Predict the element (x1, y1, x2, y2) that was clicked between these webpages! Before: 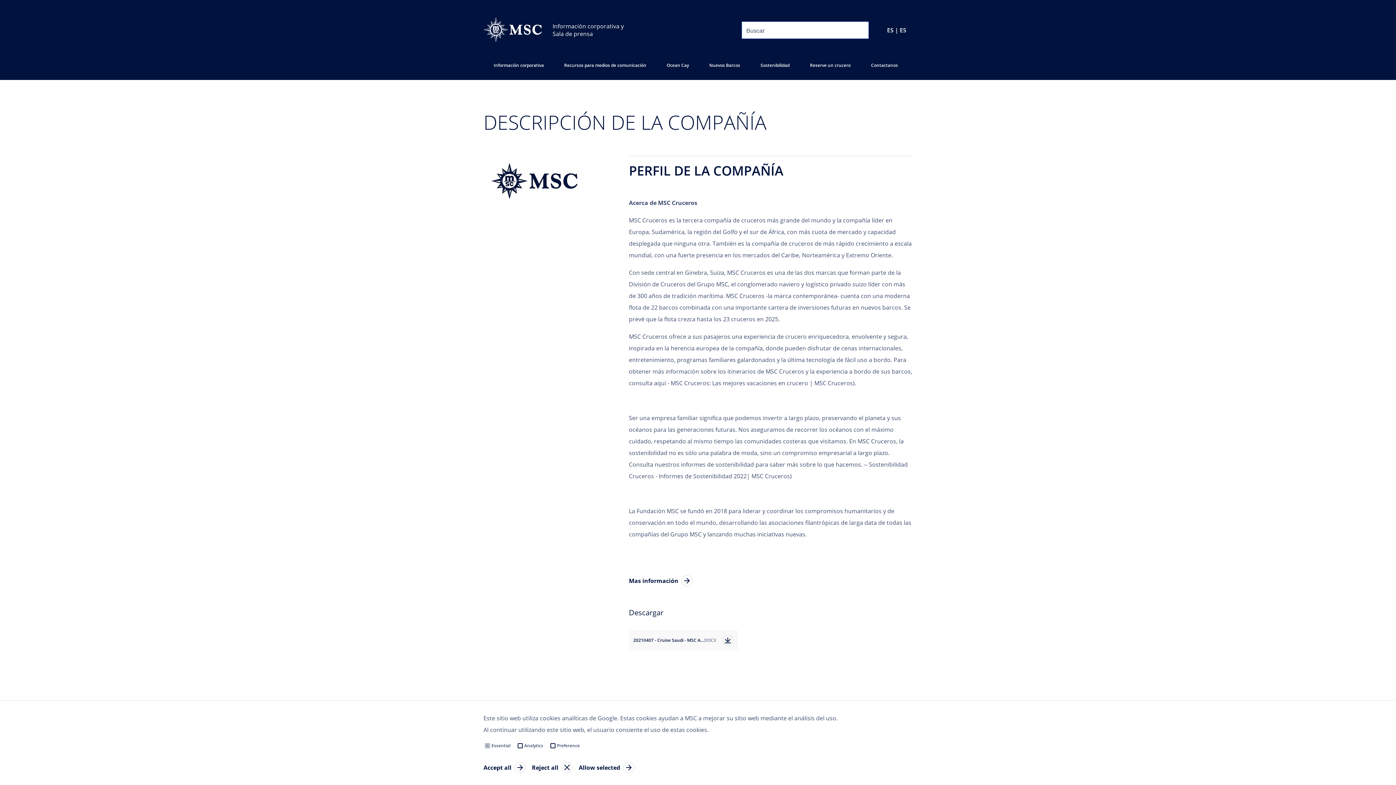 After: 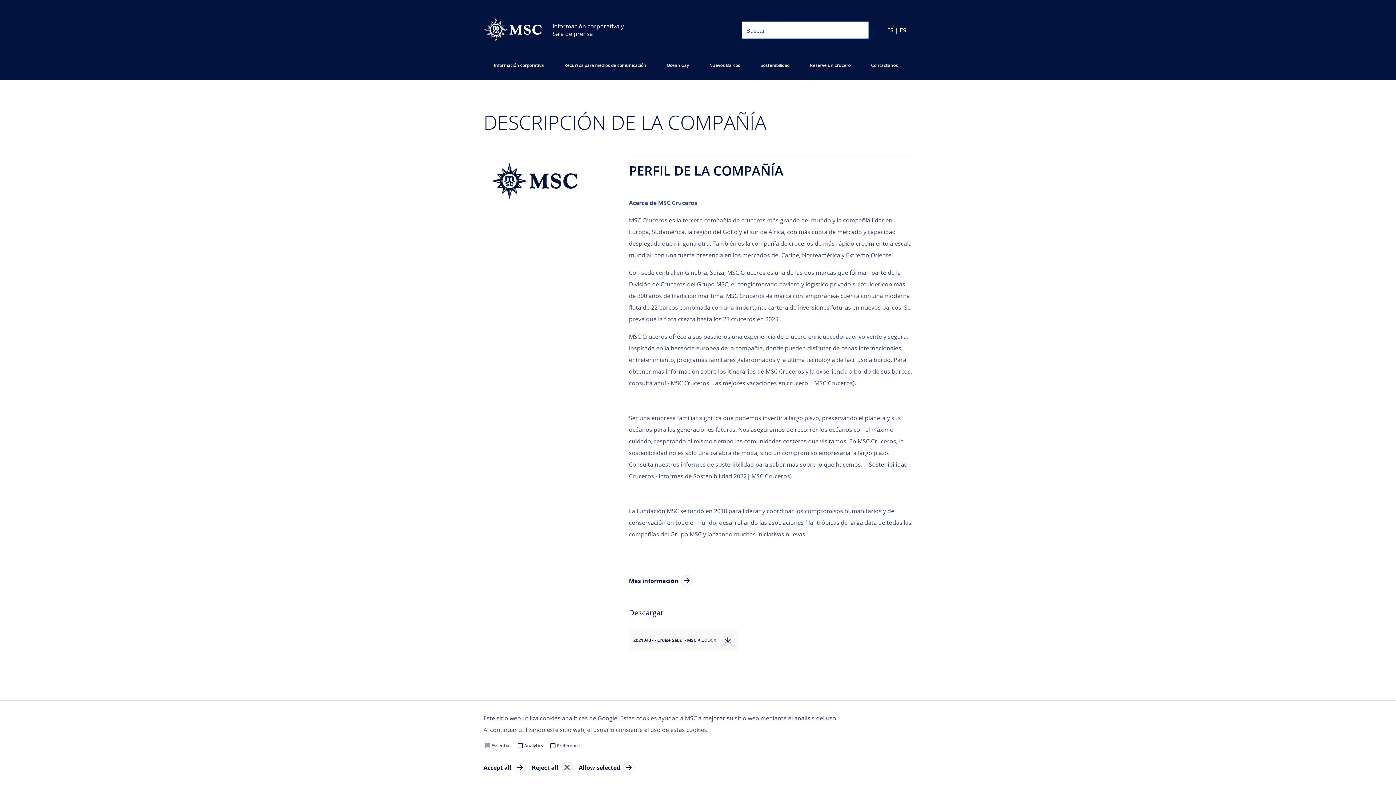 Action: label: 20210407 - Cruise Saudi - MSC Agreement Press Release v6 CLEAN FOR TRANSLATION_DRAFTFR.docx
DOCX bbox: (629, 630, 738, 650)